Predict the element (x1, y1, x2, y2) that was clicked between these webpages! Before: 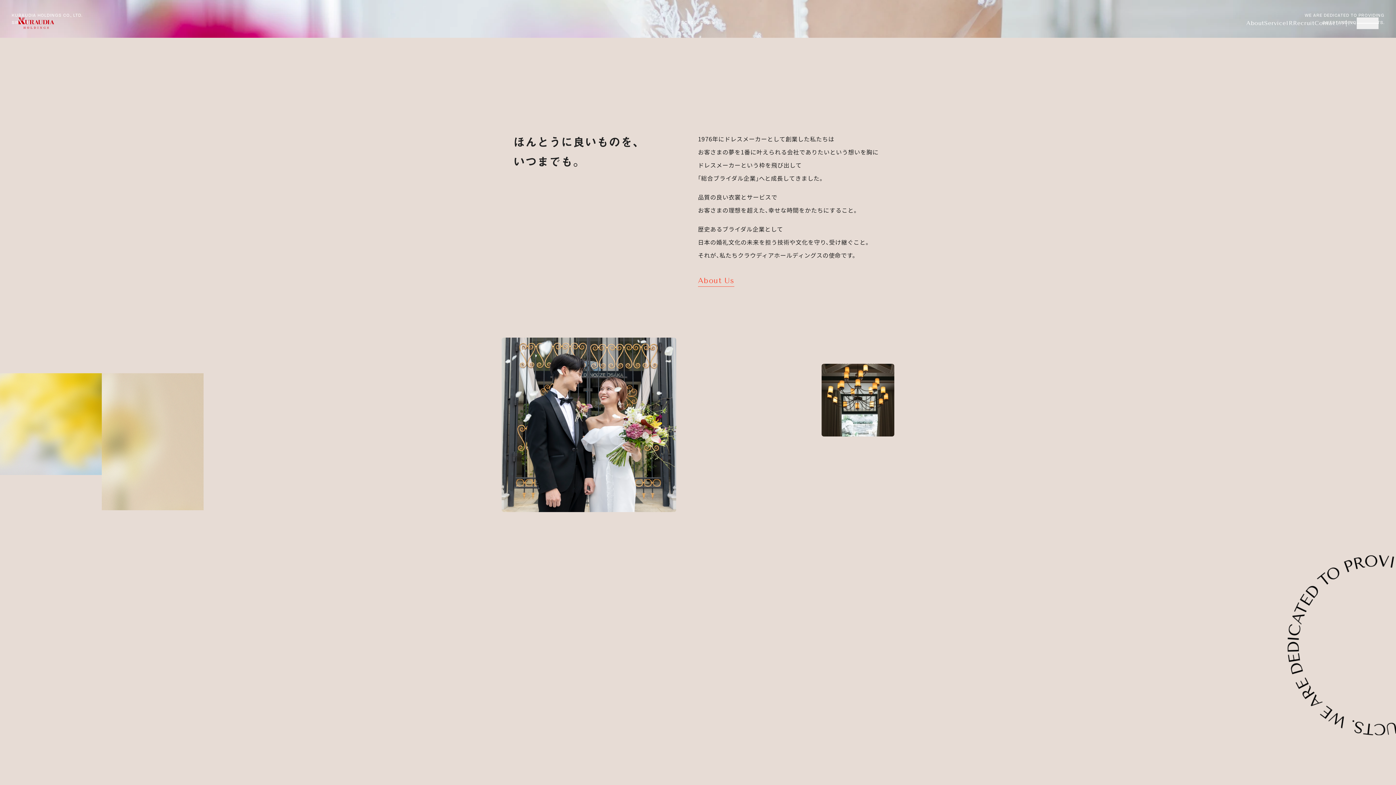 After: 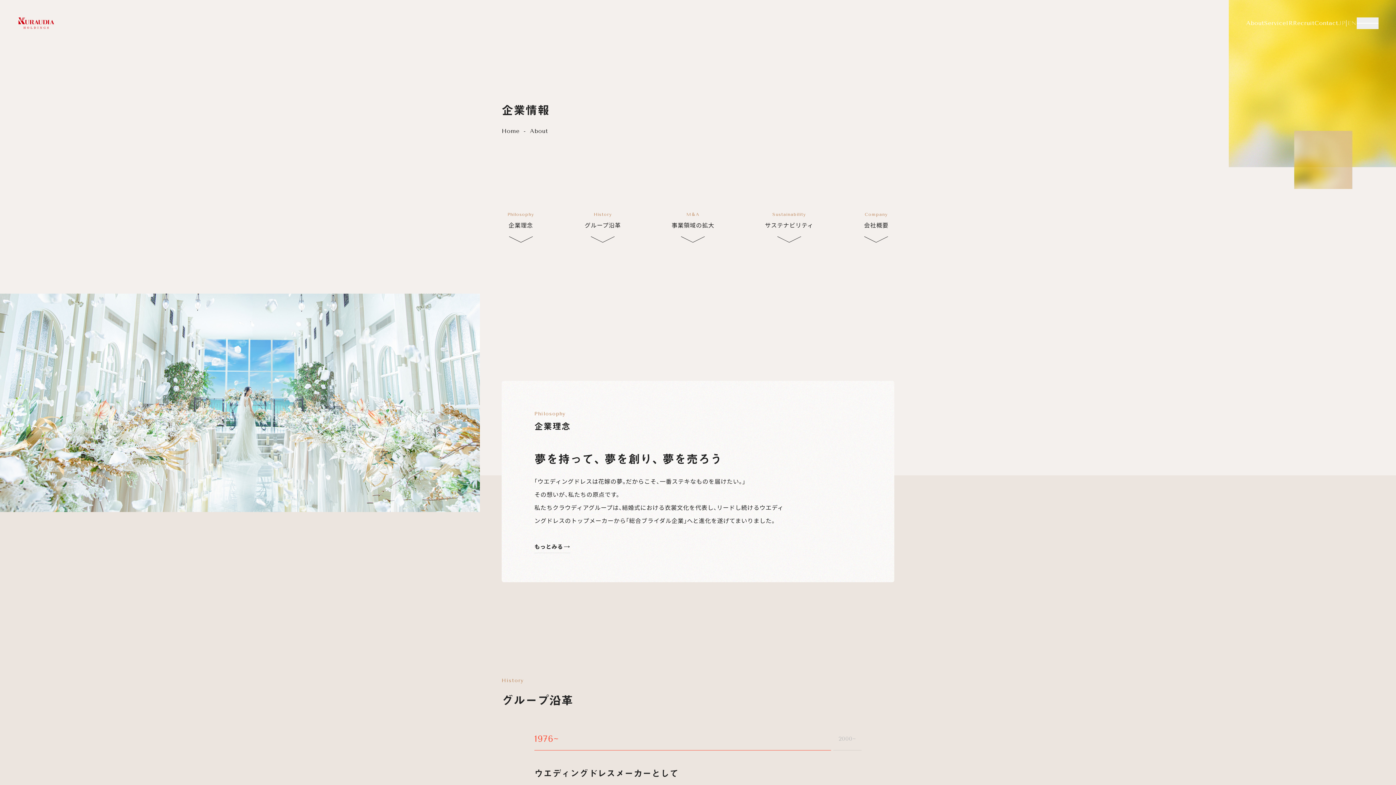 Action: label: About Us bbox: (698, 276, 734, 286)